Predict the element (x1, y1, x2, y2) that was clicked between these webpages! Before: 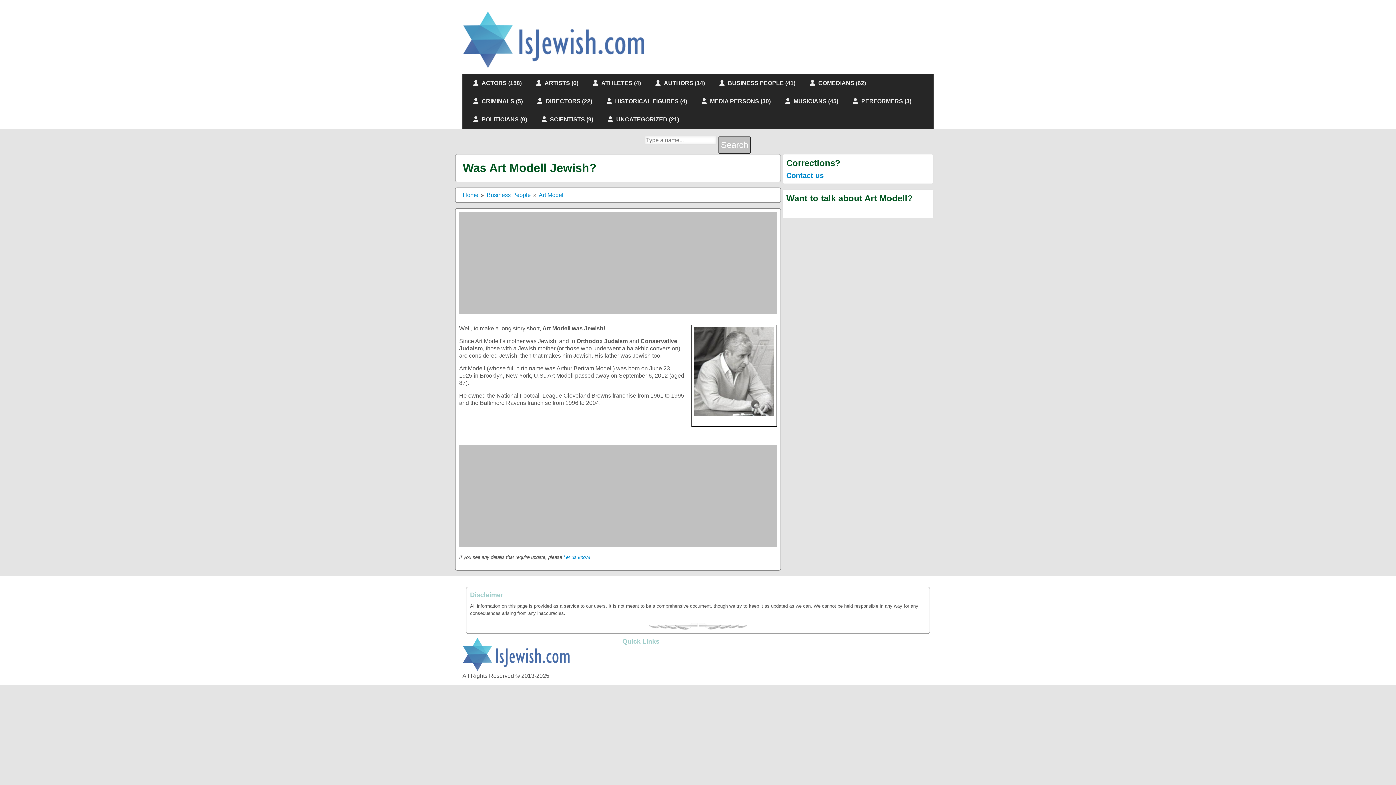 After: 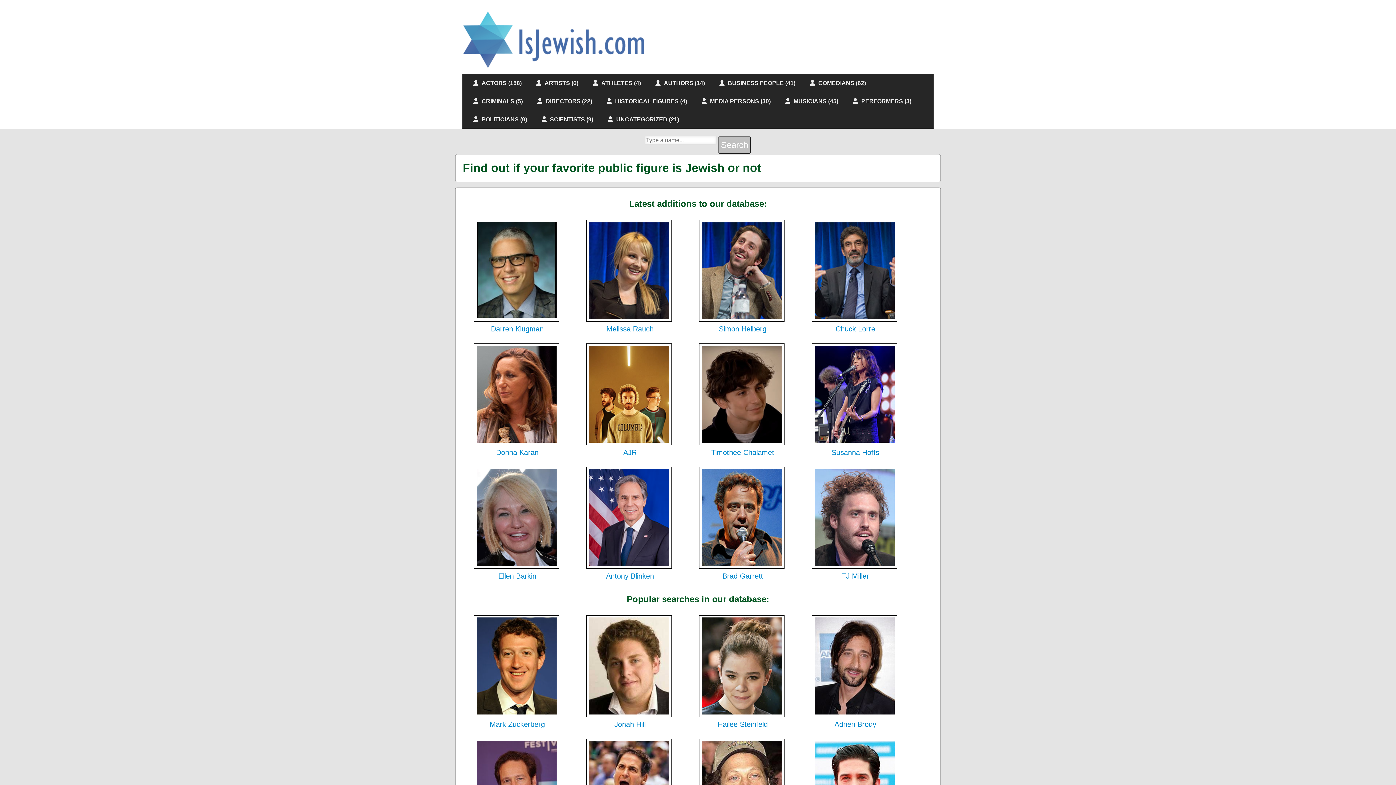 Action: label: Home bbox: (462, 192, 478, 198)